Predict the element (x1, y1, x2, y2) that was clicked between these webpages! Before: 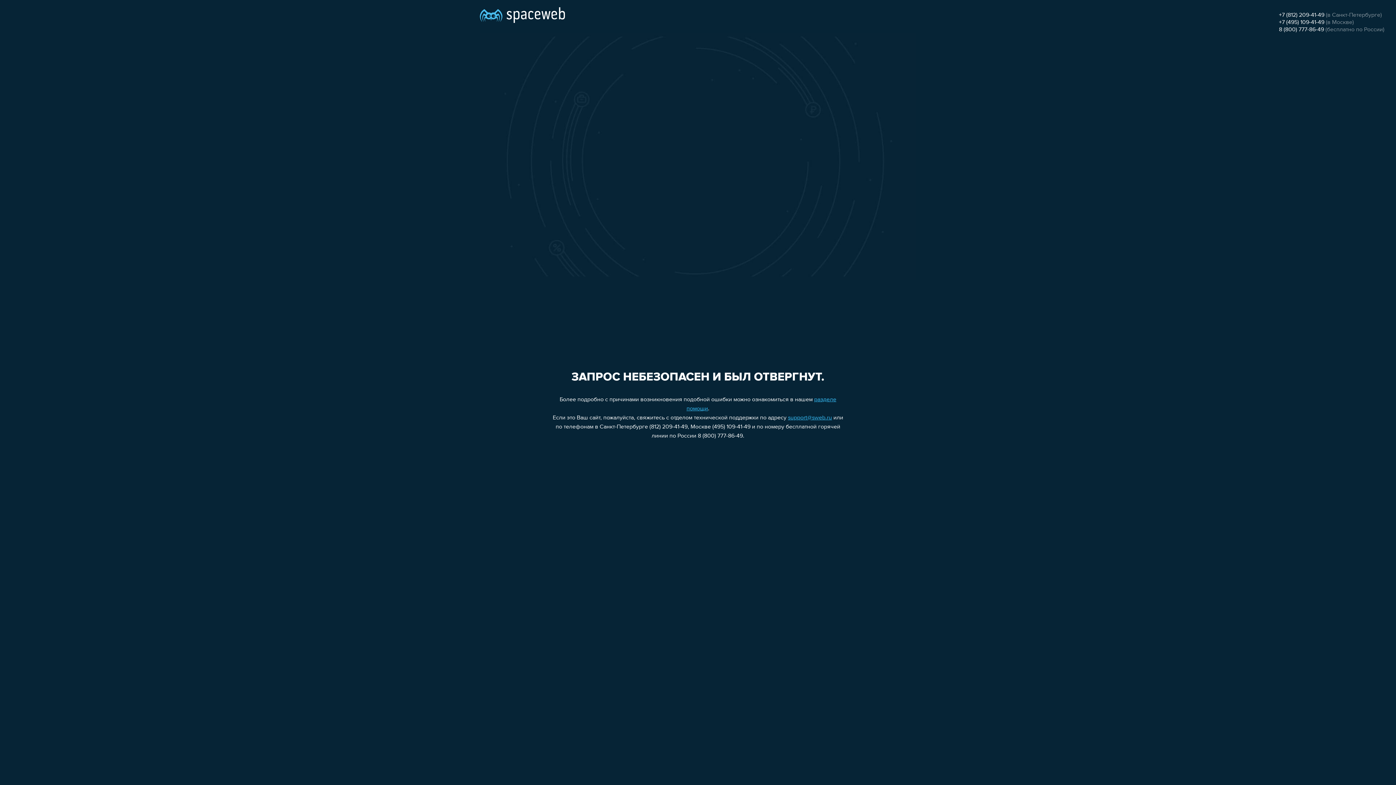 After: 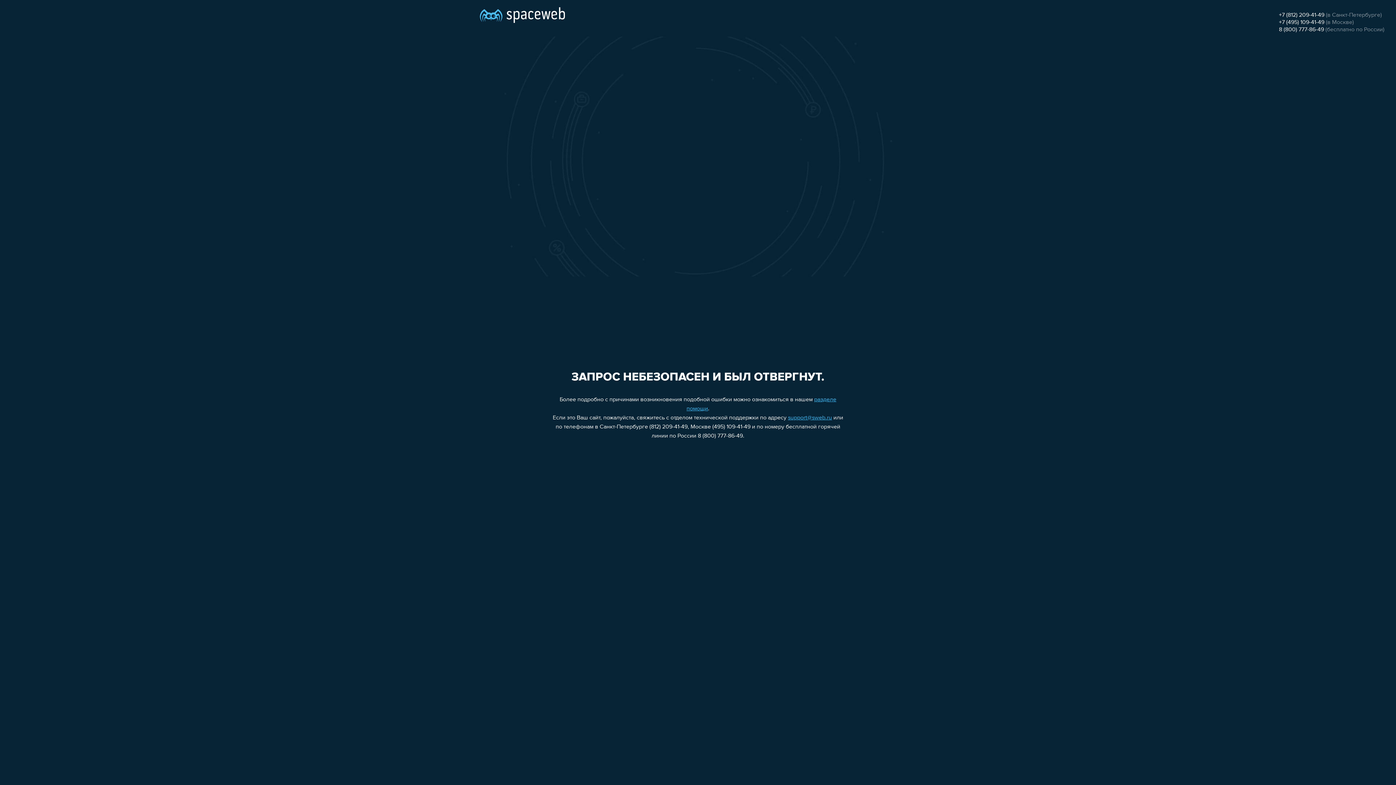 Action: label: +7 (812) 209-41-49 bbox: (1279, 12, 1324, 18)